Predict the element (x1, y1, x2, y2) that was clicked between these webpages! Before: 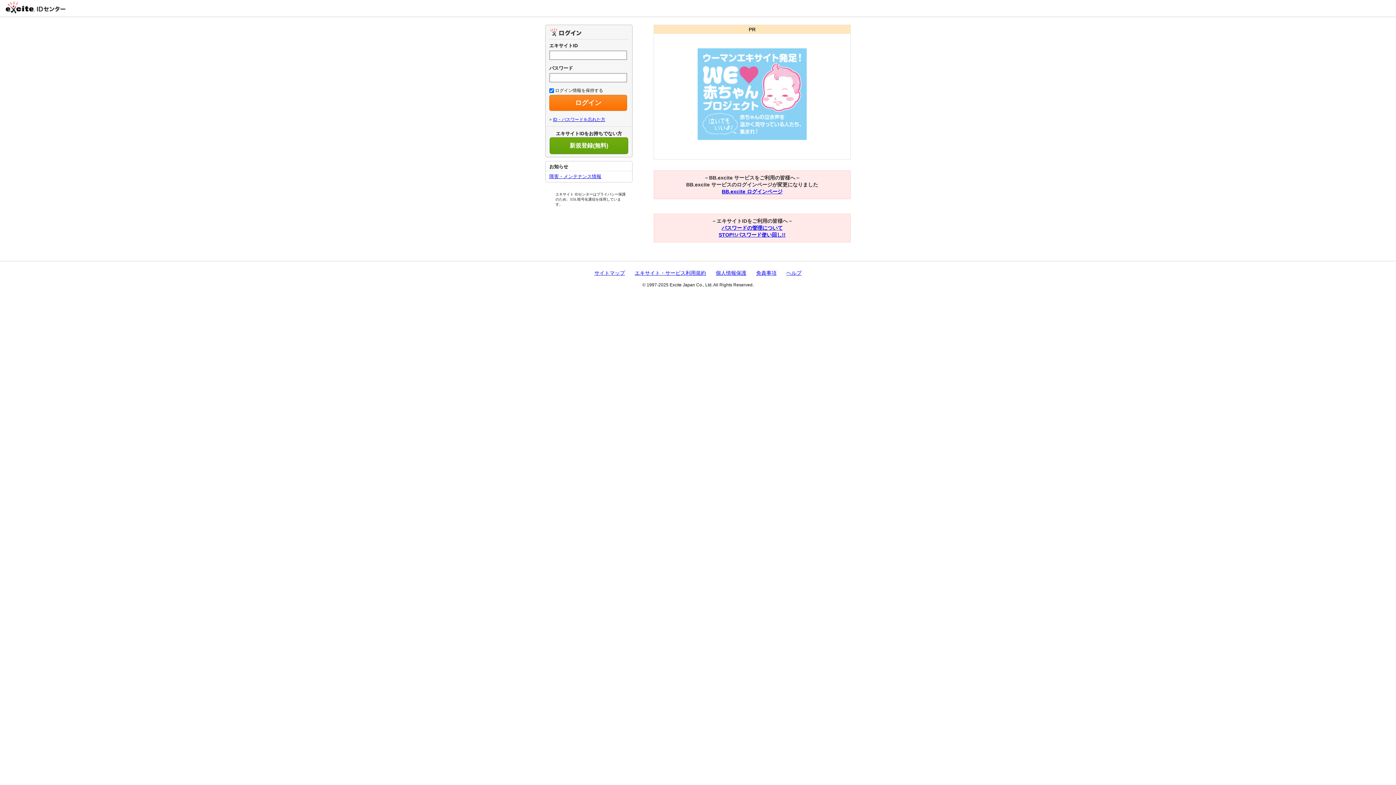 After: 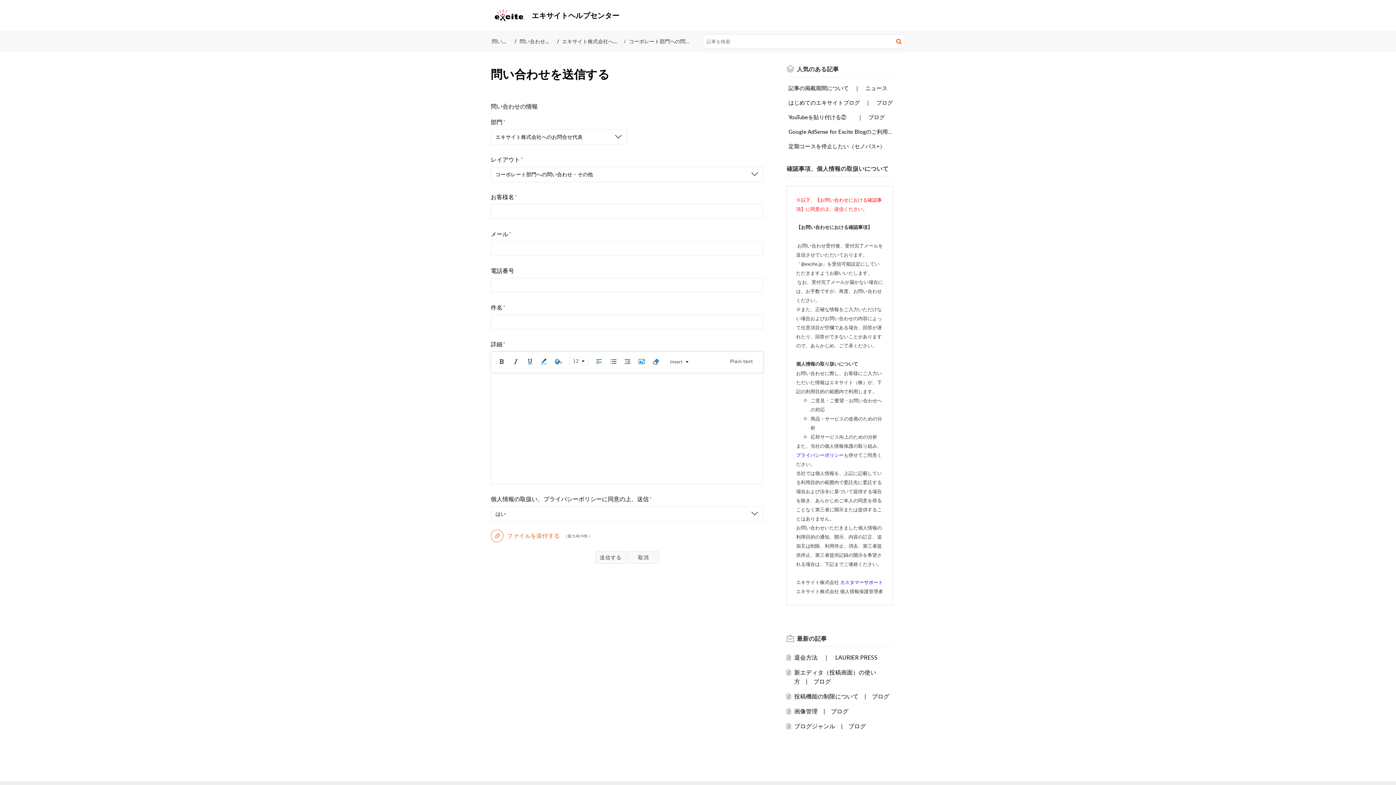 Action: label: ヘルプ bbox: (786, 270, 801, 276)